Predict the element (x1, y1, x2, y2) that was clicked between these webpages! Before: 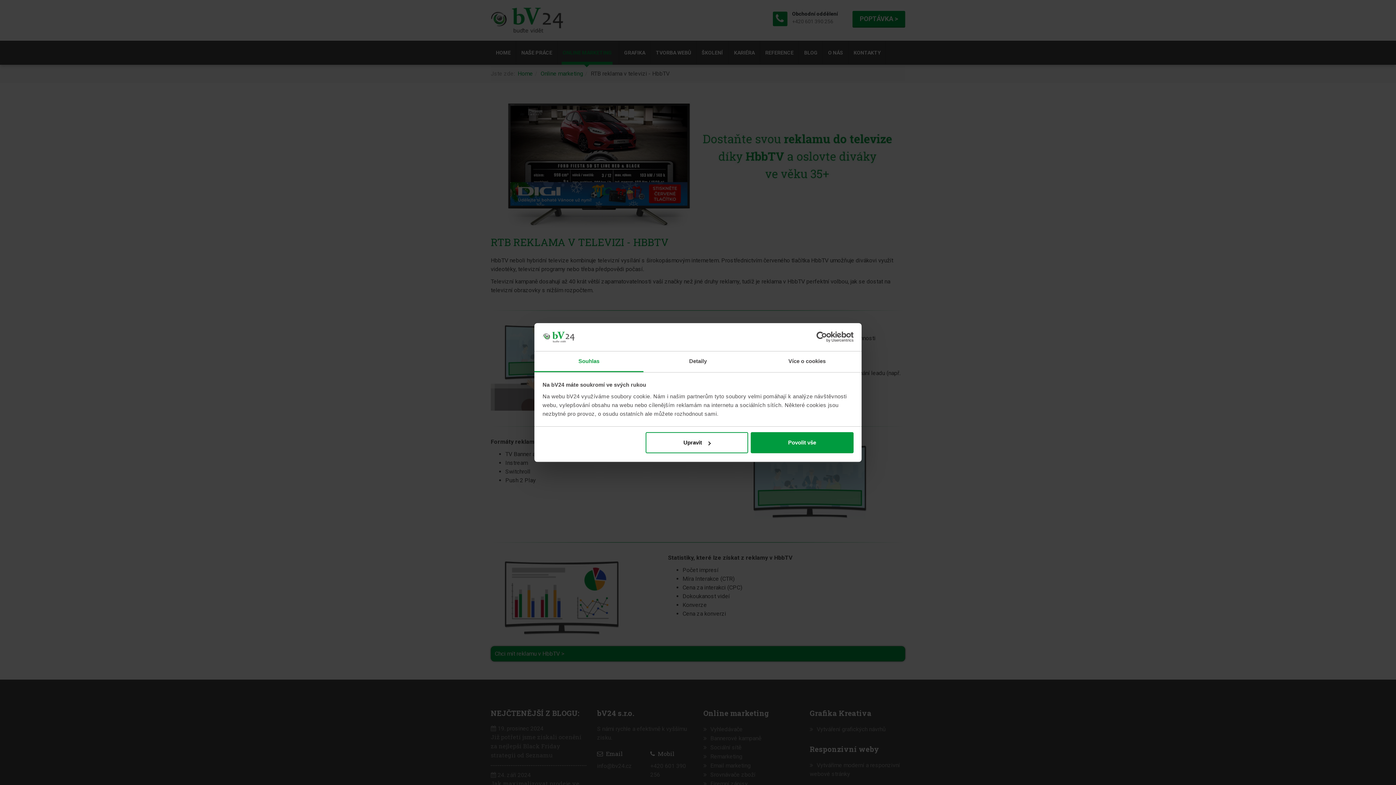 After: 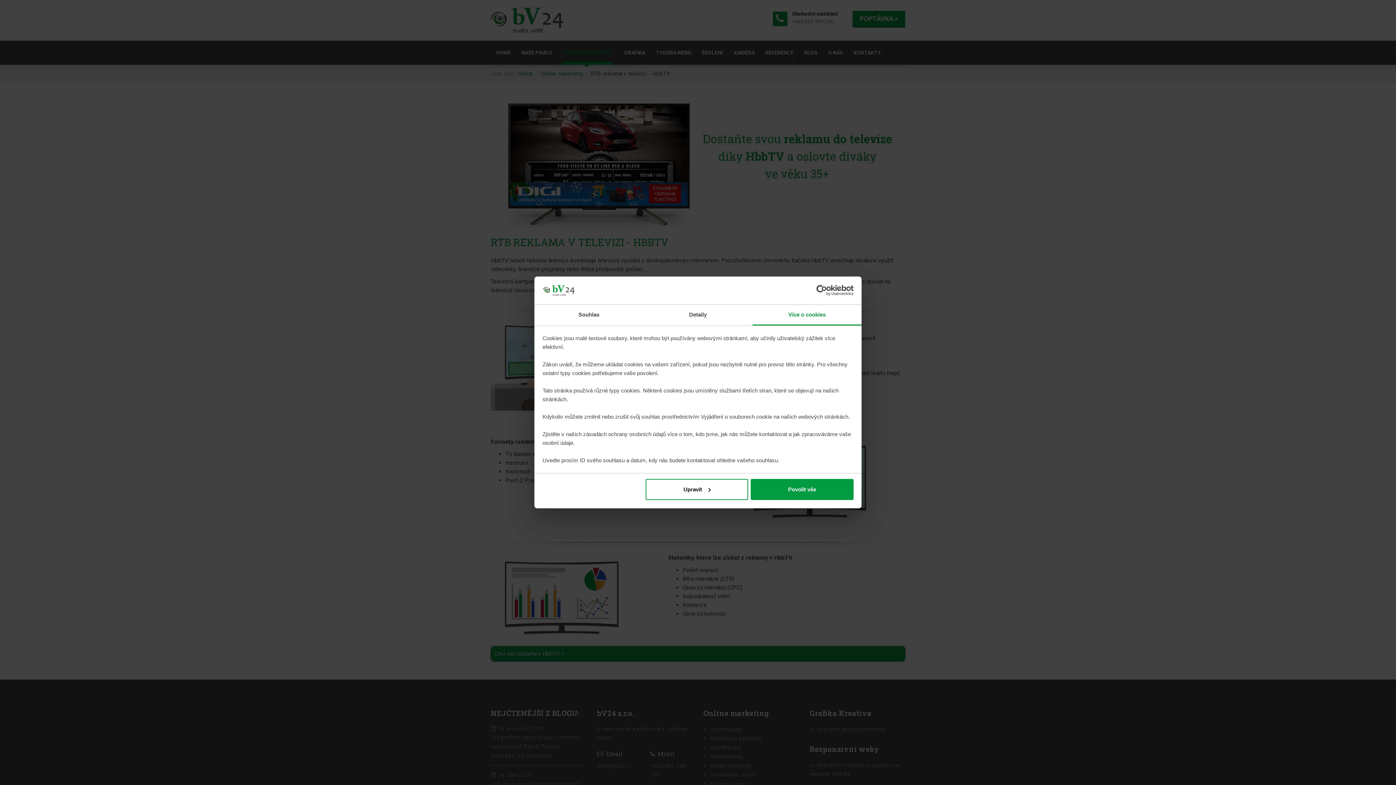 Action: bbox: (752, 351, 861, 372) label: Více o cookies